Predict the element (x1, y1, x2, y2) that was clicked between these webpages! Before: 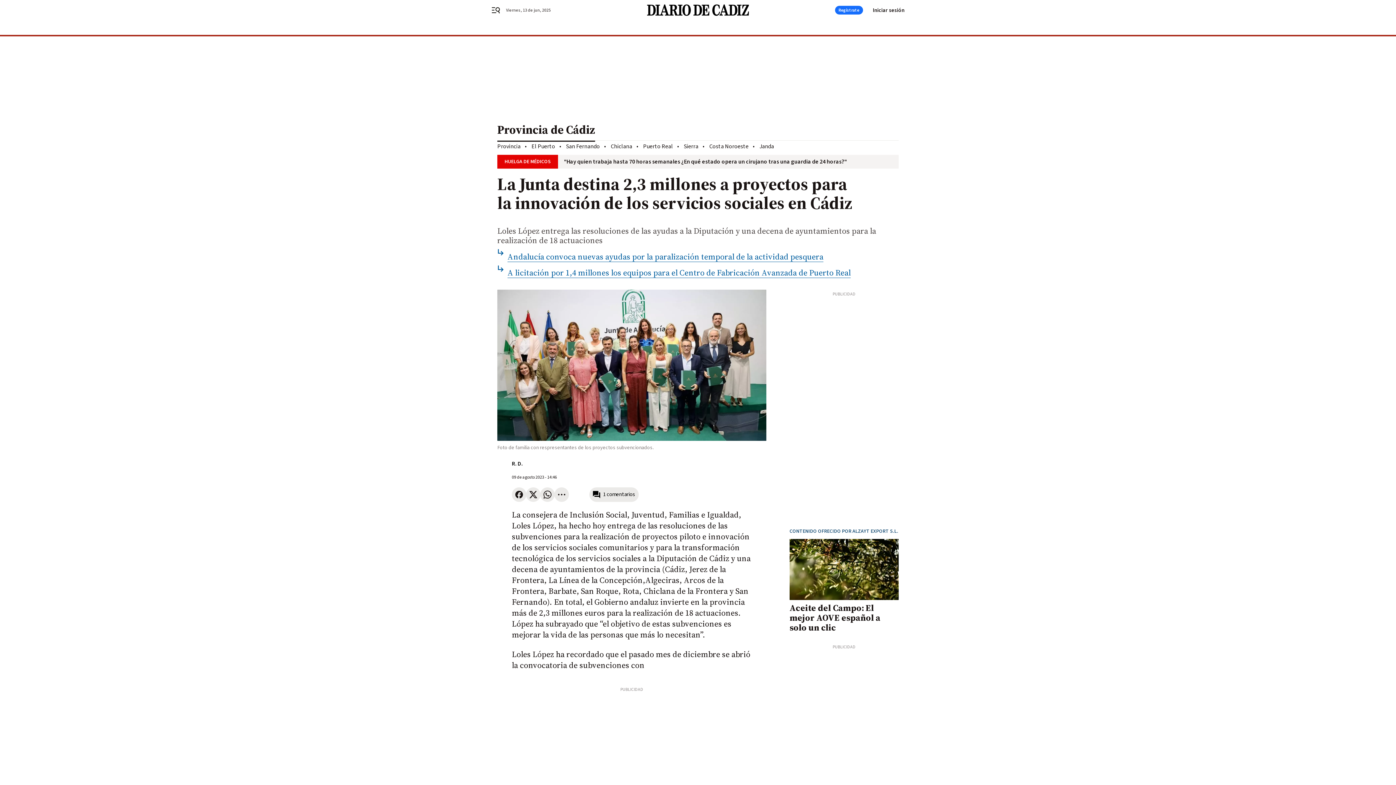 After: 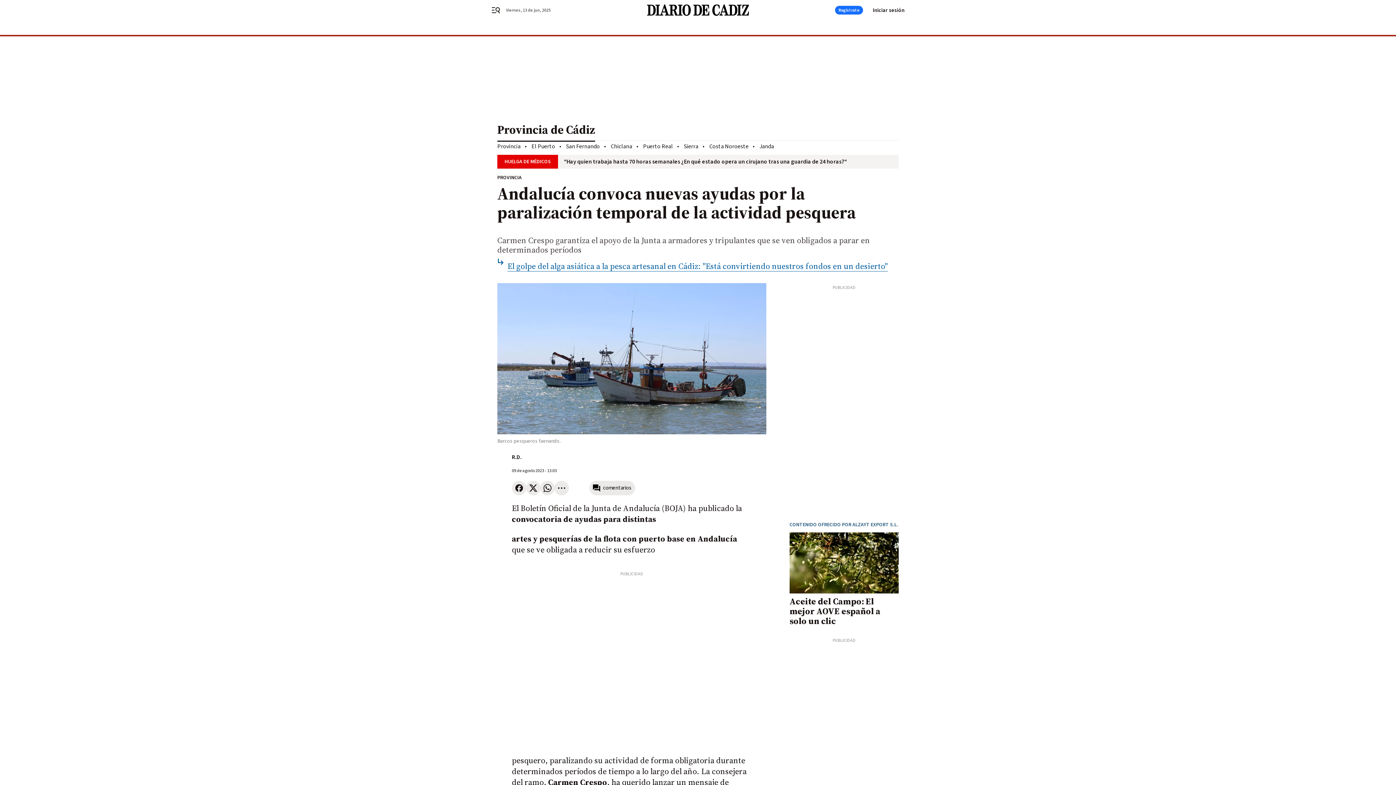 Action: label: Andalucía convoca nuevas ayudas por la paralización temporal de la actividad pesquera bbox: (507, 251, 823, 262)